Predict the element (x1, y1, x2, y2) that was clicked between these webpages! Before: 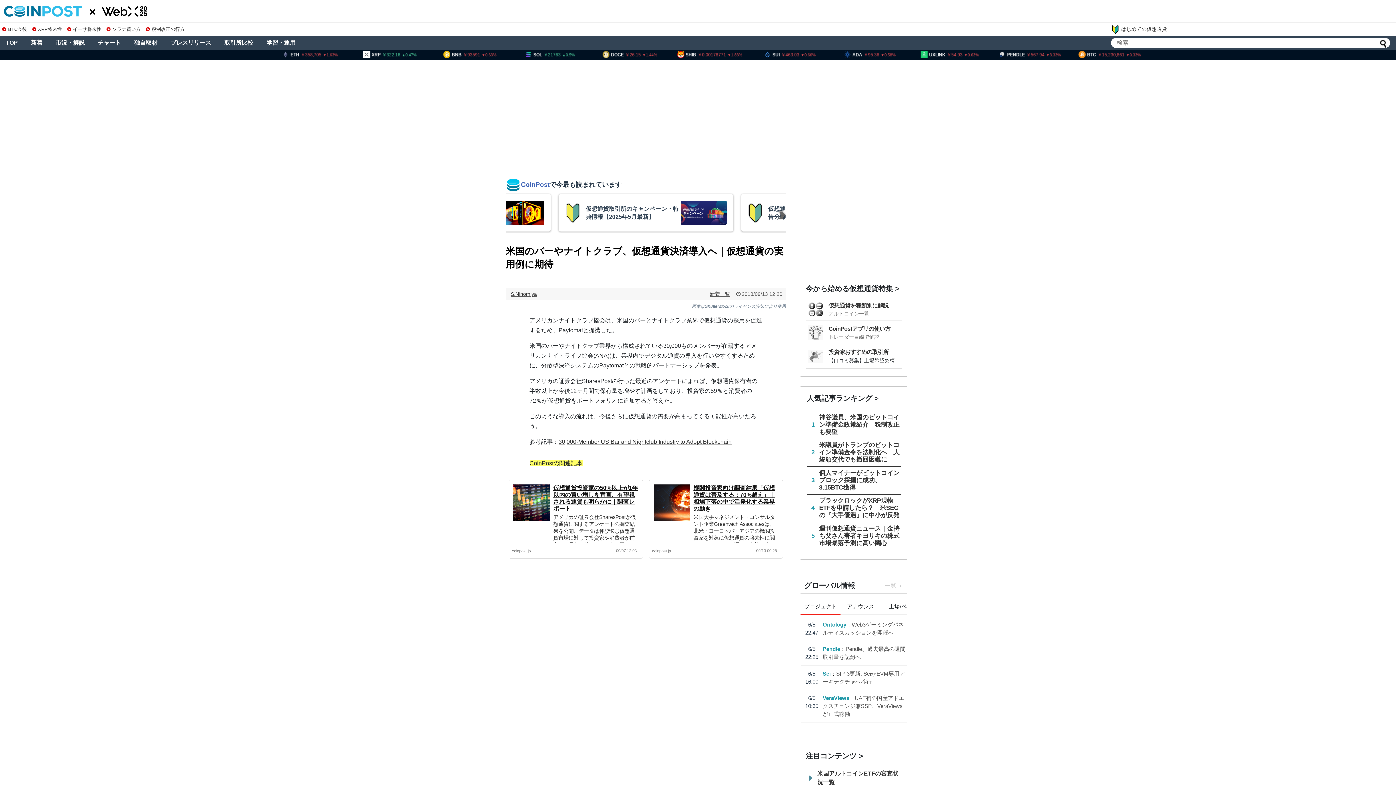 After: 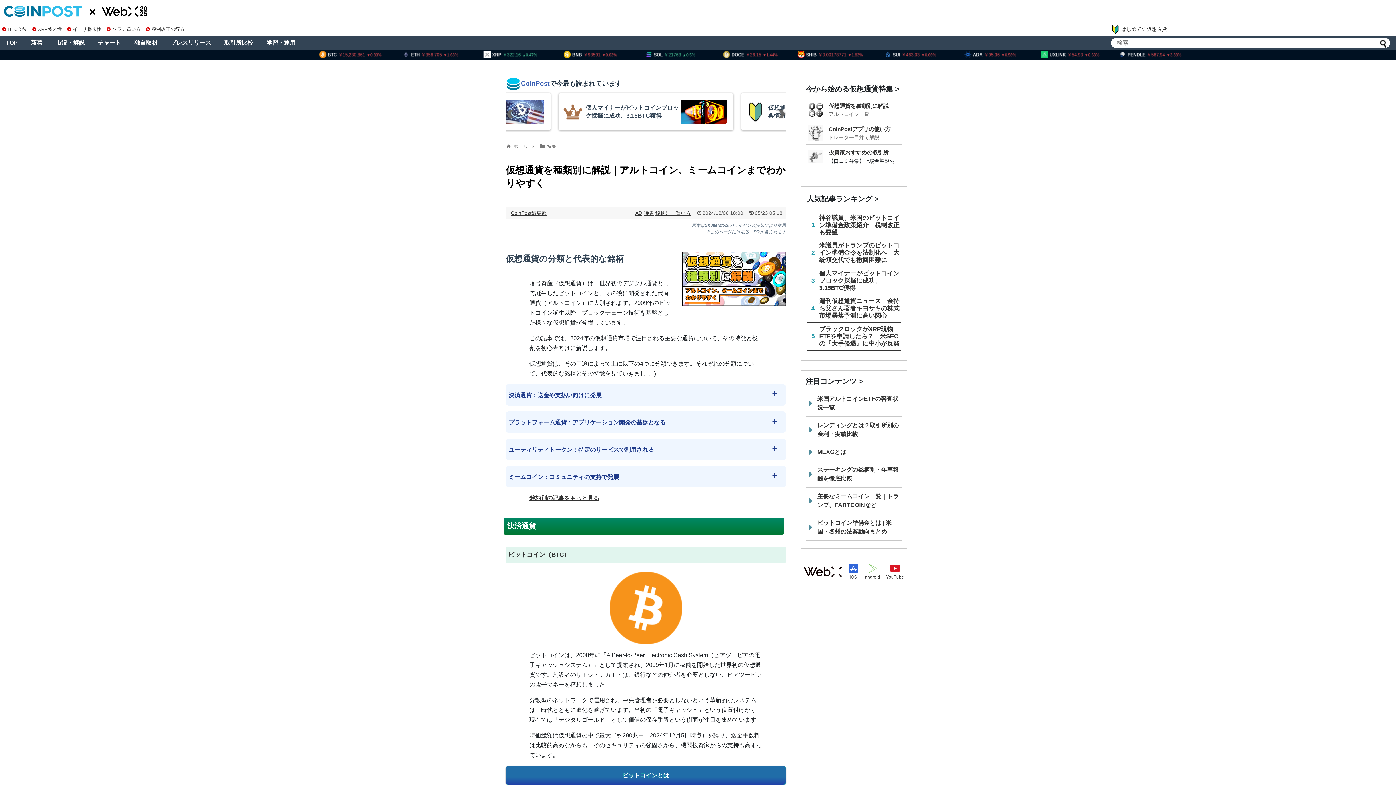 Action: bbox: (828, 302, 888, 308) label: 仮想通貨を種類別に解説